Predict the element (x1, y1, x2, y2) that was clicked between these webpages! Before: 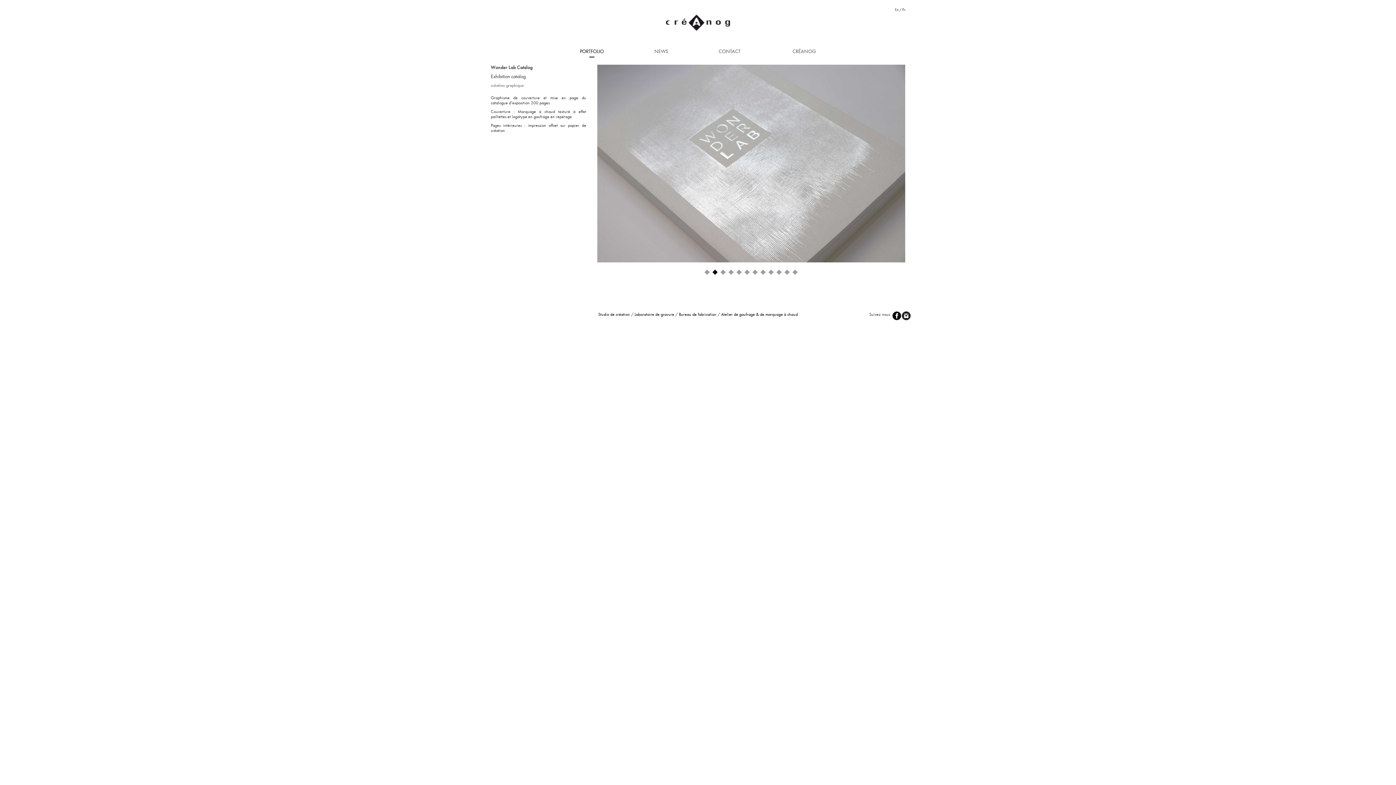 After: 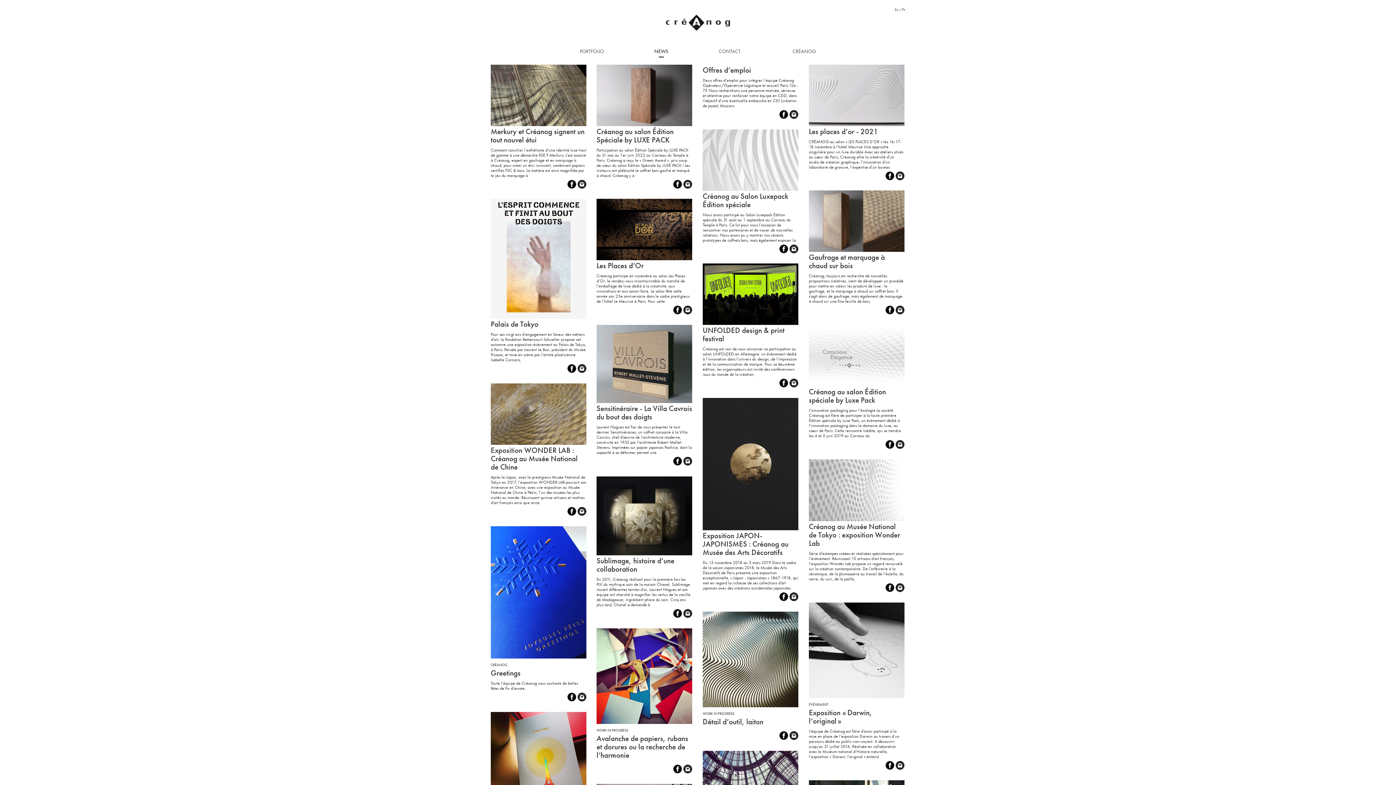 Action: label: NEWS bbox: (650, 47, 672, 57)